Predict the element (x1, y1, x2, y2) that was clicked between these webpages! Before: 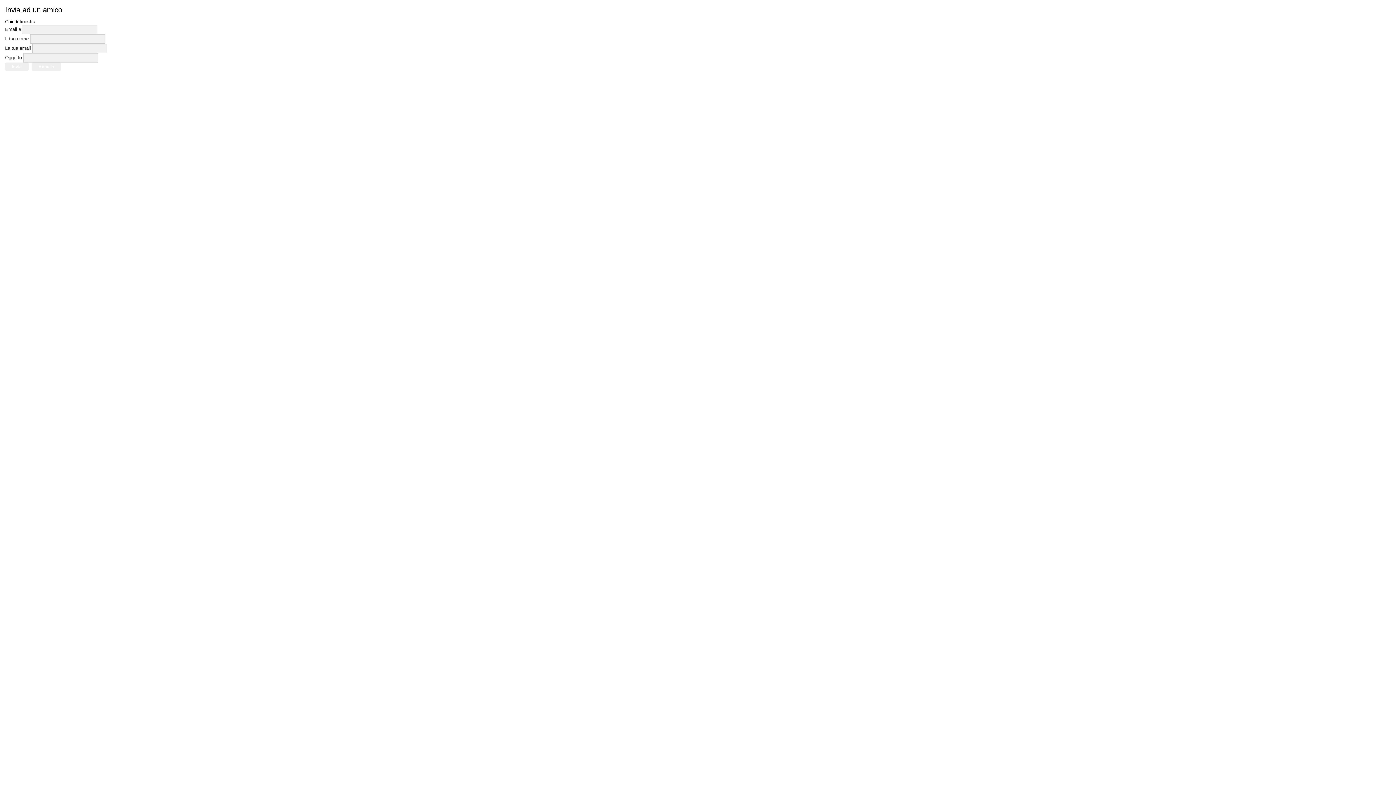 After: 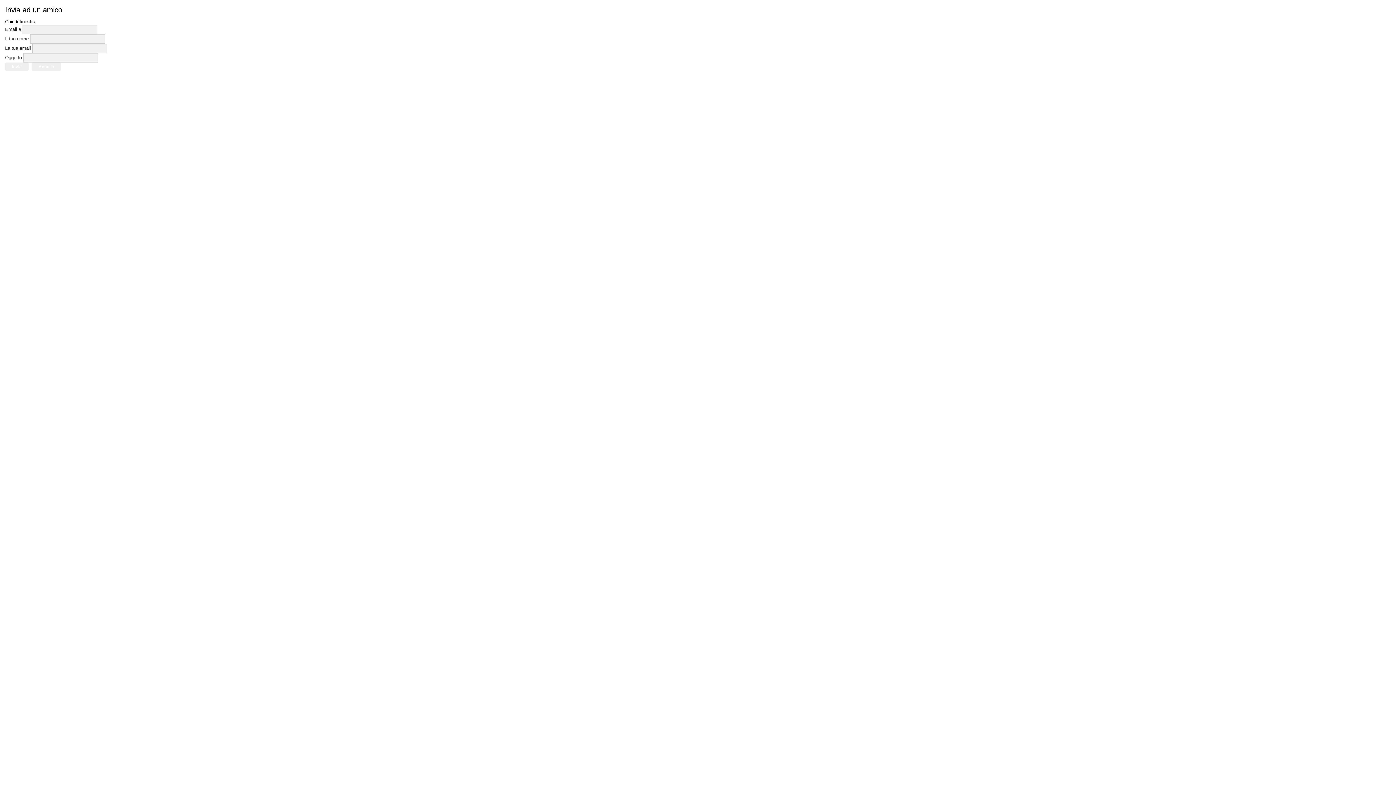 Action: label: Chiudi finestra bbox: (5, 18, 35, 24)